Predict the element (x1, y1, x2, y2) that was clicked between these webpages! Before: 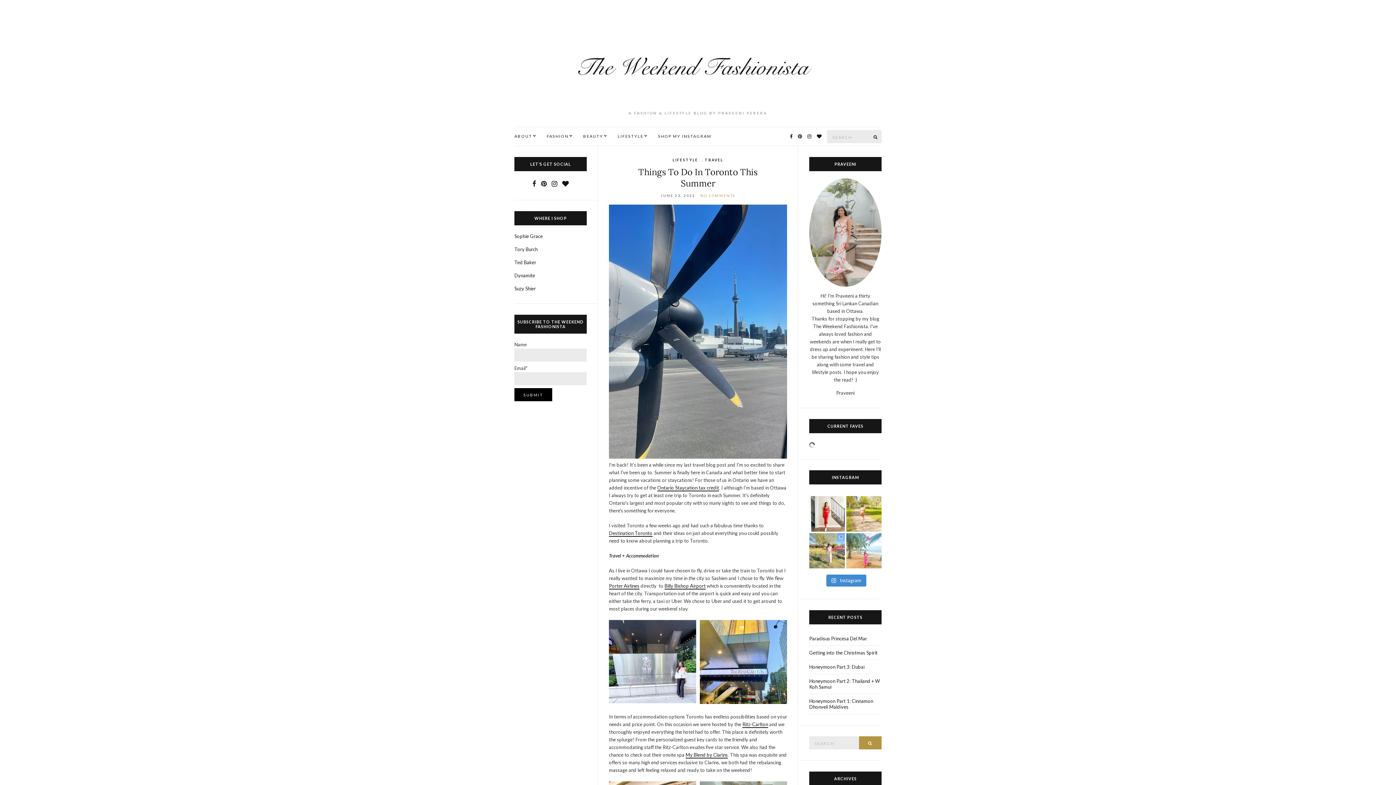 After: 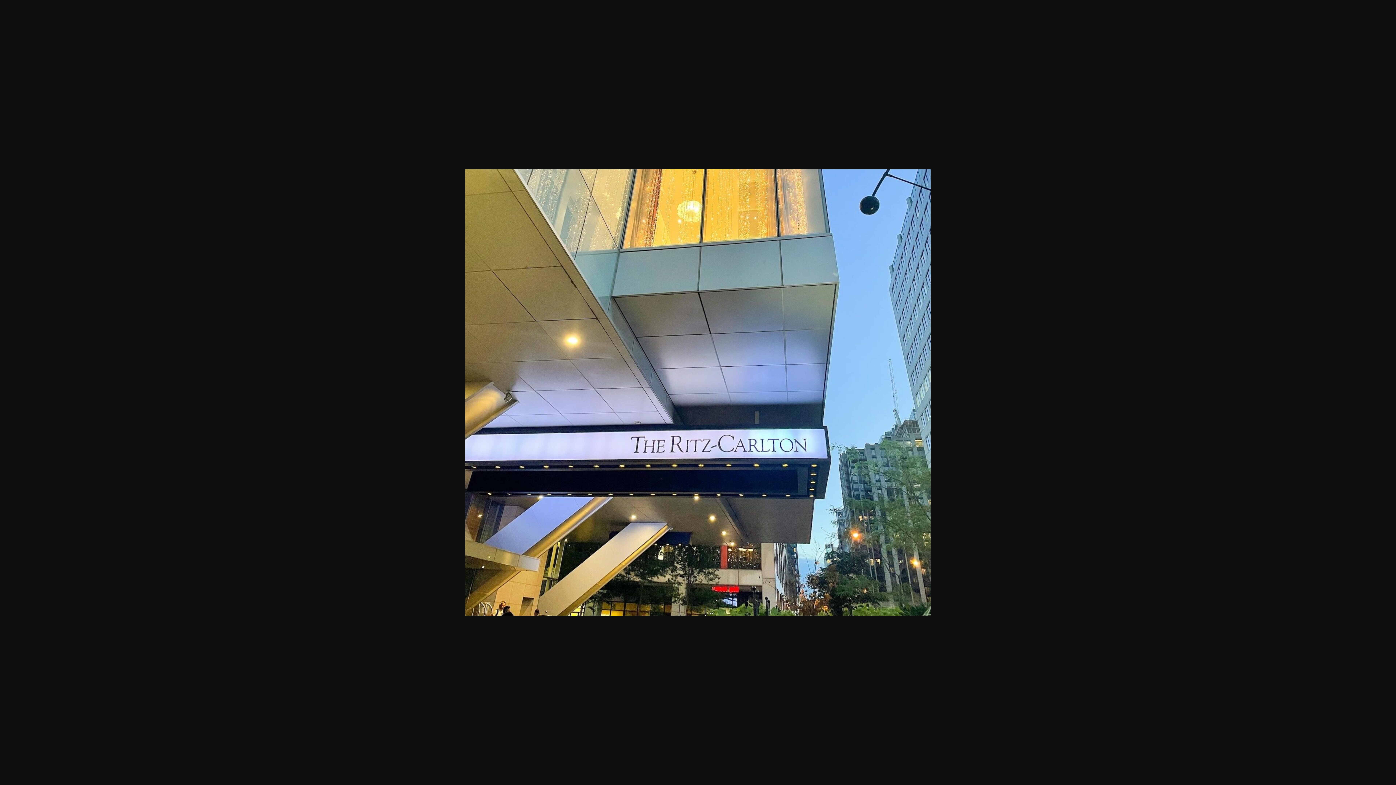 Action: bbox: (700, 658, 787, 665)